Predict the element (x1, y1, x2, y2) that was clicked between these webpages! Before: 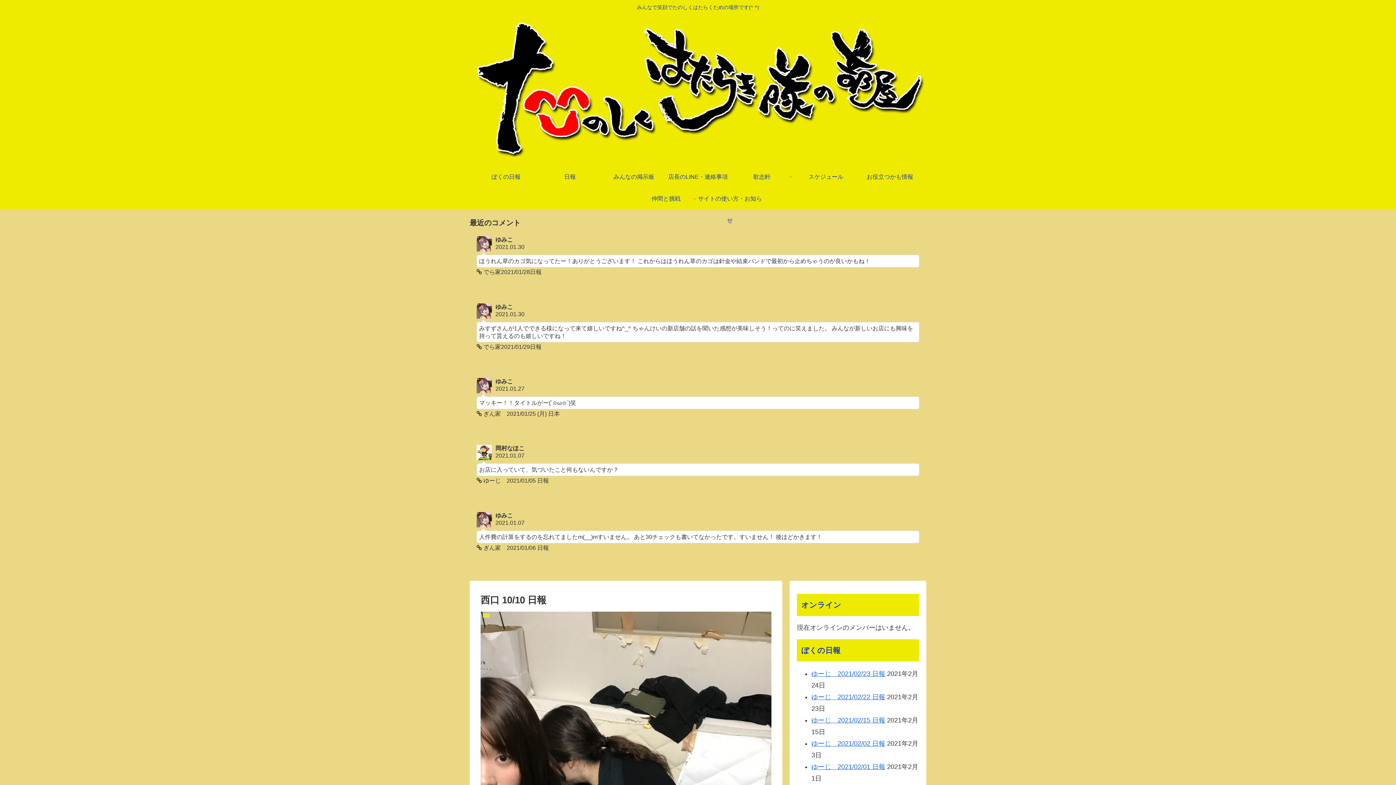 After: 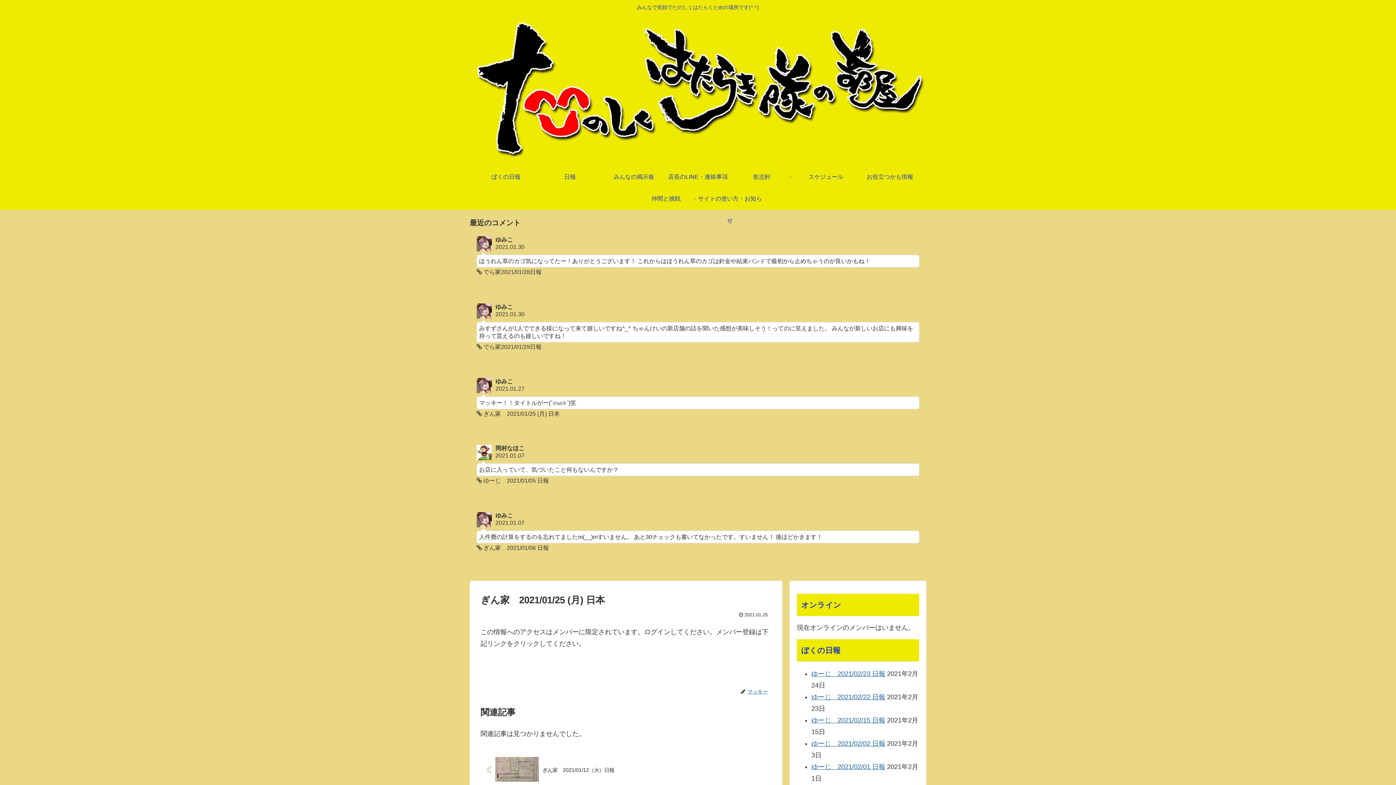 Action: bbox: (469, 371, 926, 424) label: ゆみこ
2021.01.27
マッキー！！タイトルがー(´⊙ω⊙`)笑
 ぎん家　2021/01/25 (月) 日本